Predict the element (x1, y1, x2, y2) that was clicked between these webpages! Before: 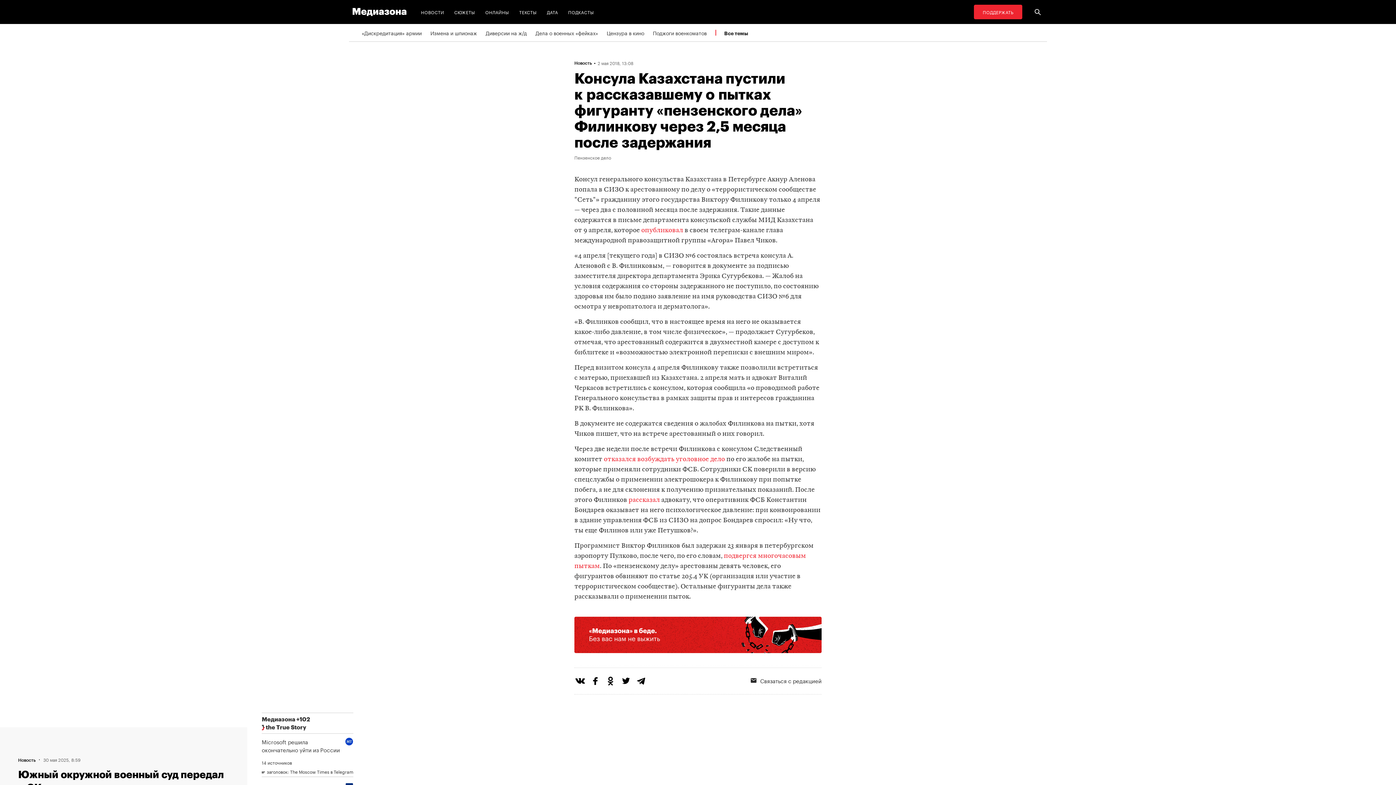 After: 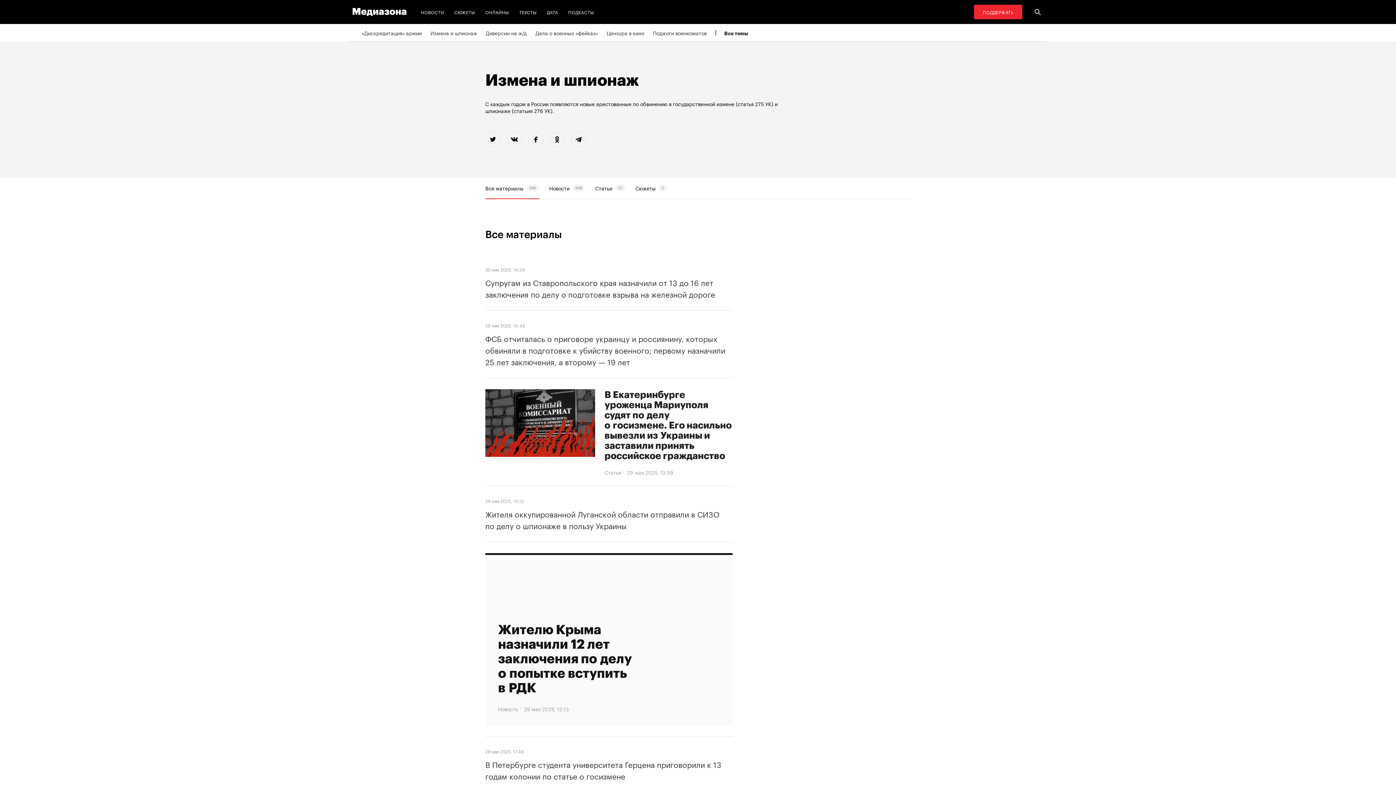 Action: bbox: (430, 24, 477, 41) label: Измена и шпионаж